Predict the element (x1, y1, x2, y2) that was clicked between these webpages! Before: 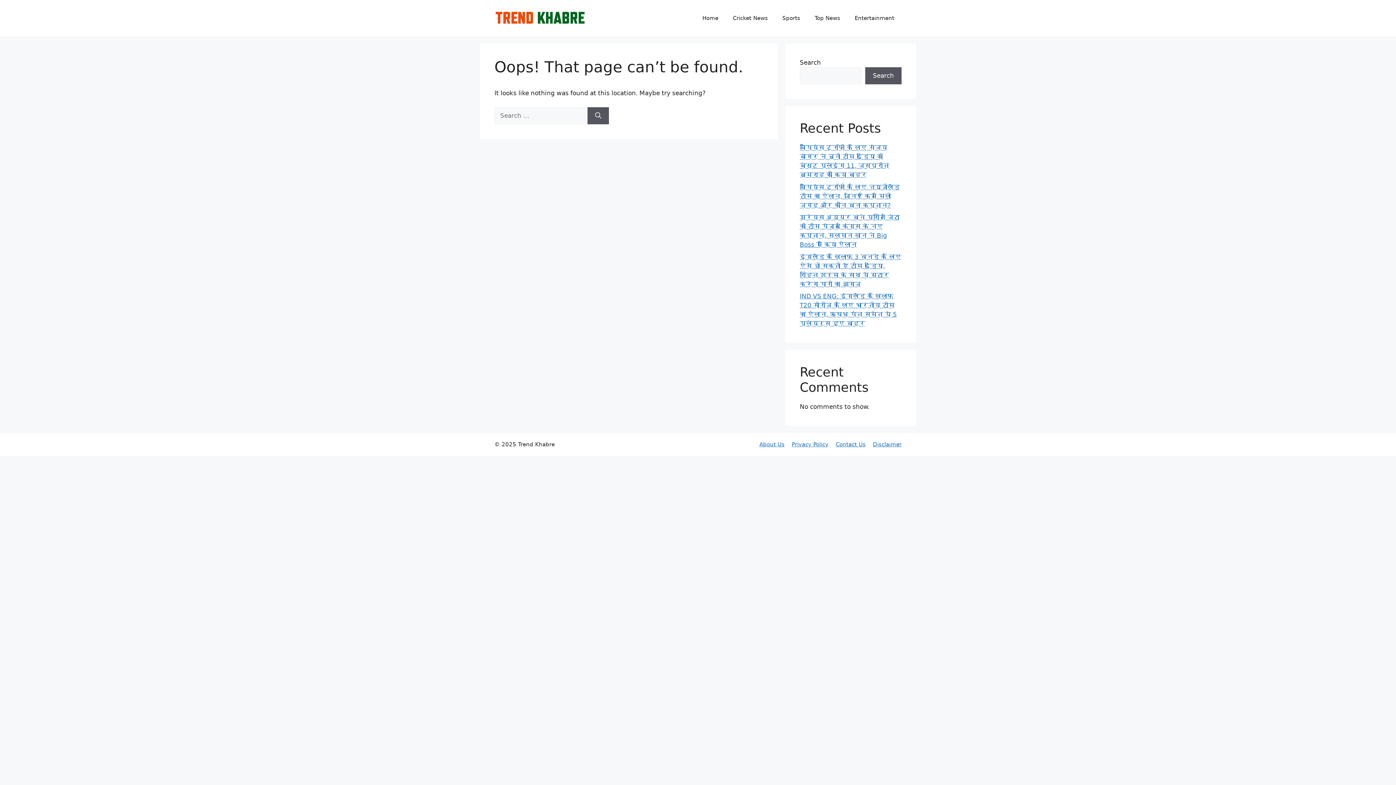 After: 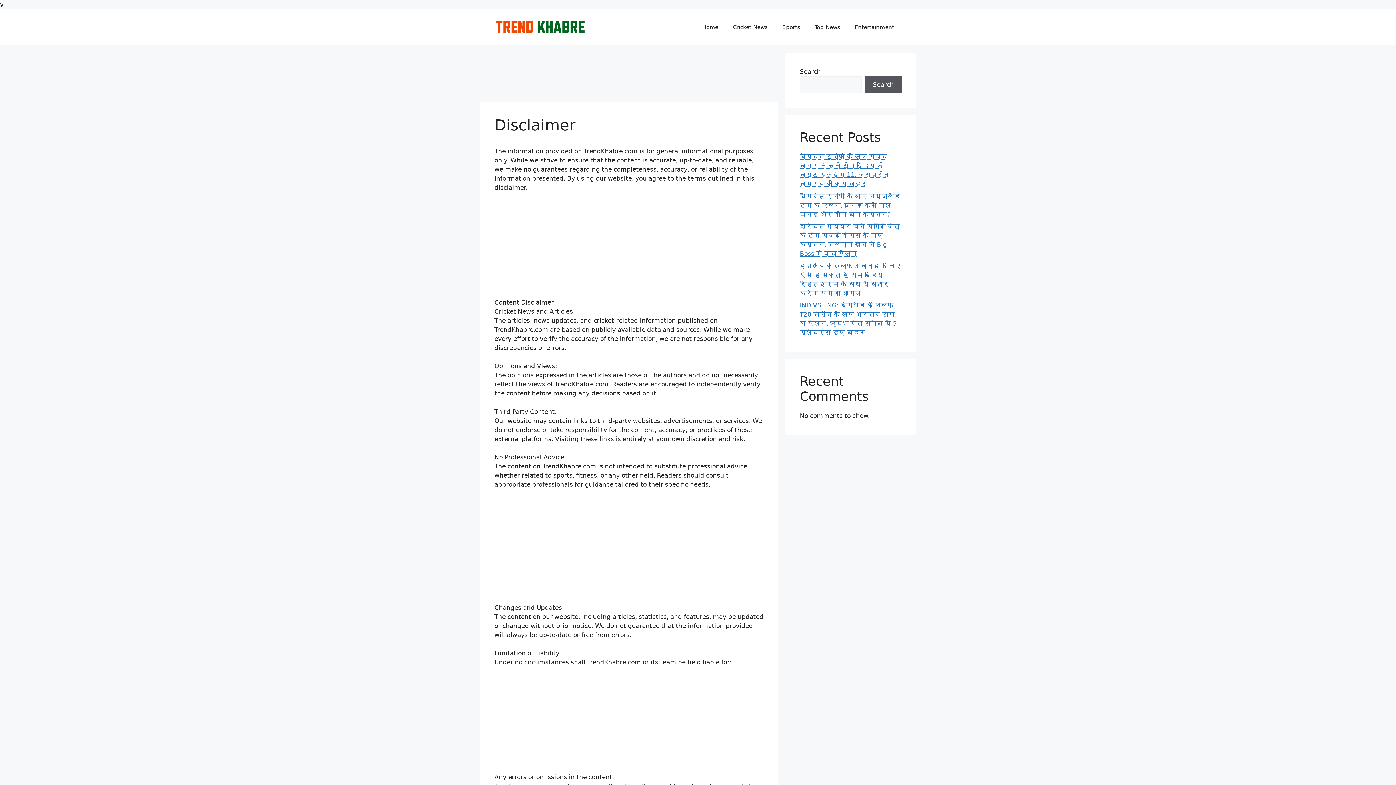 Action: bbox: (873, 441, 901, 448) label: Disclaimer